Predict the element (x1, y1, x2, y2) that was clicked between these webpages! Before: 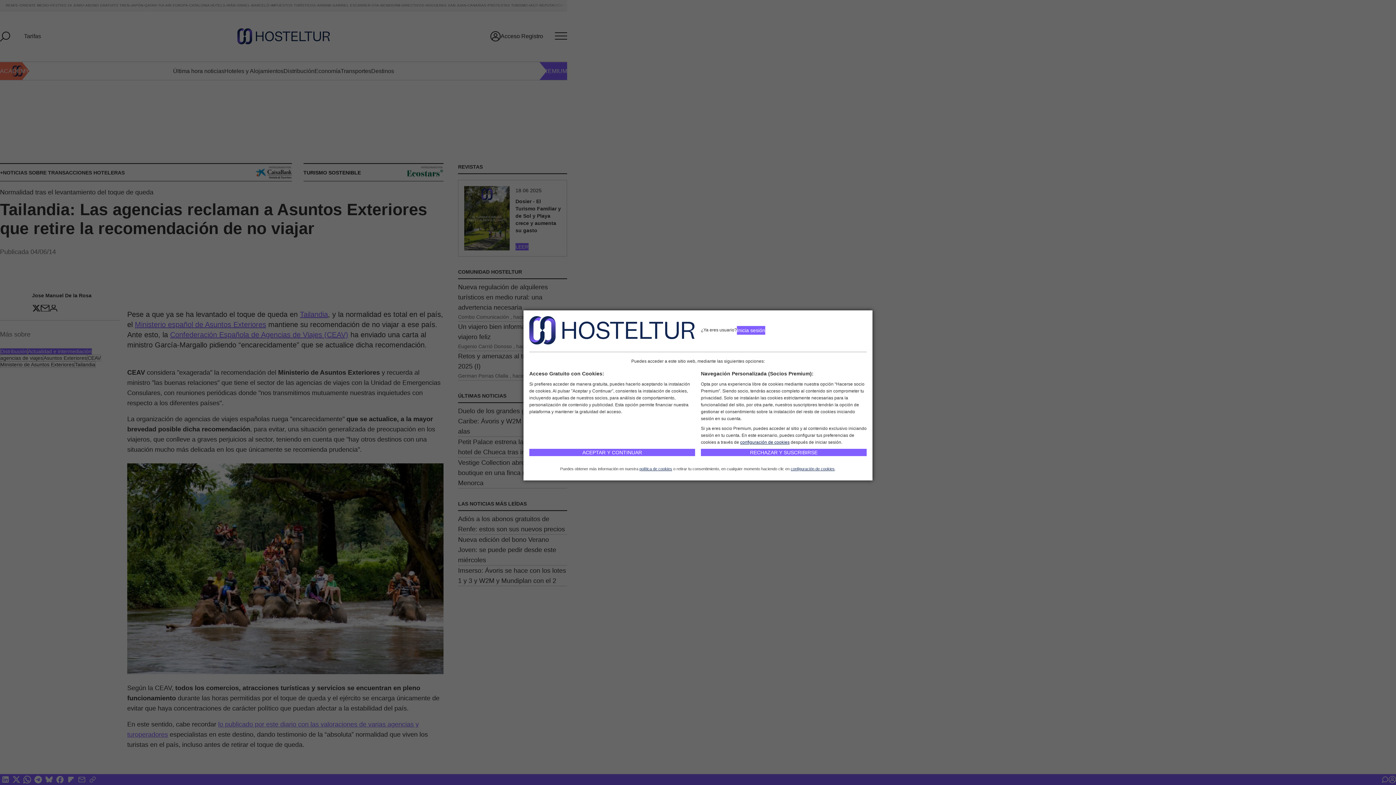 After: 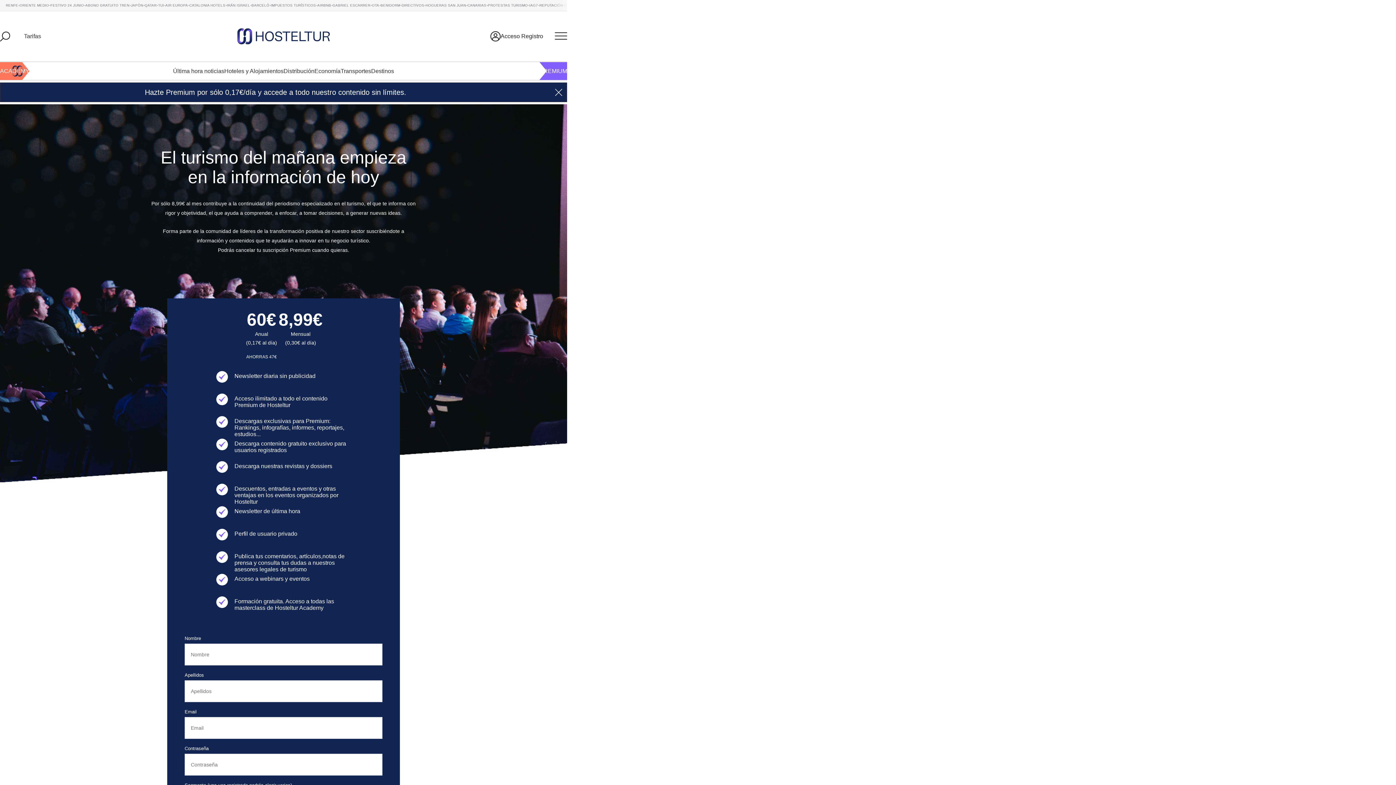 Action: bbox: (701, 449, 866, 456) label: RECHAZAR Y SUSCRIBIRSE